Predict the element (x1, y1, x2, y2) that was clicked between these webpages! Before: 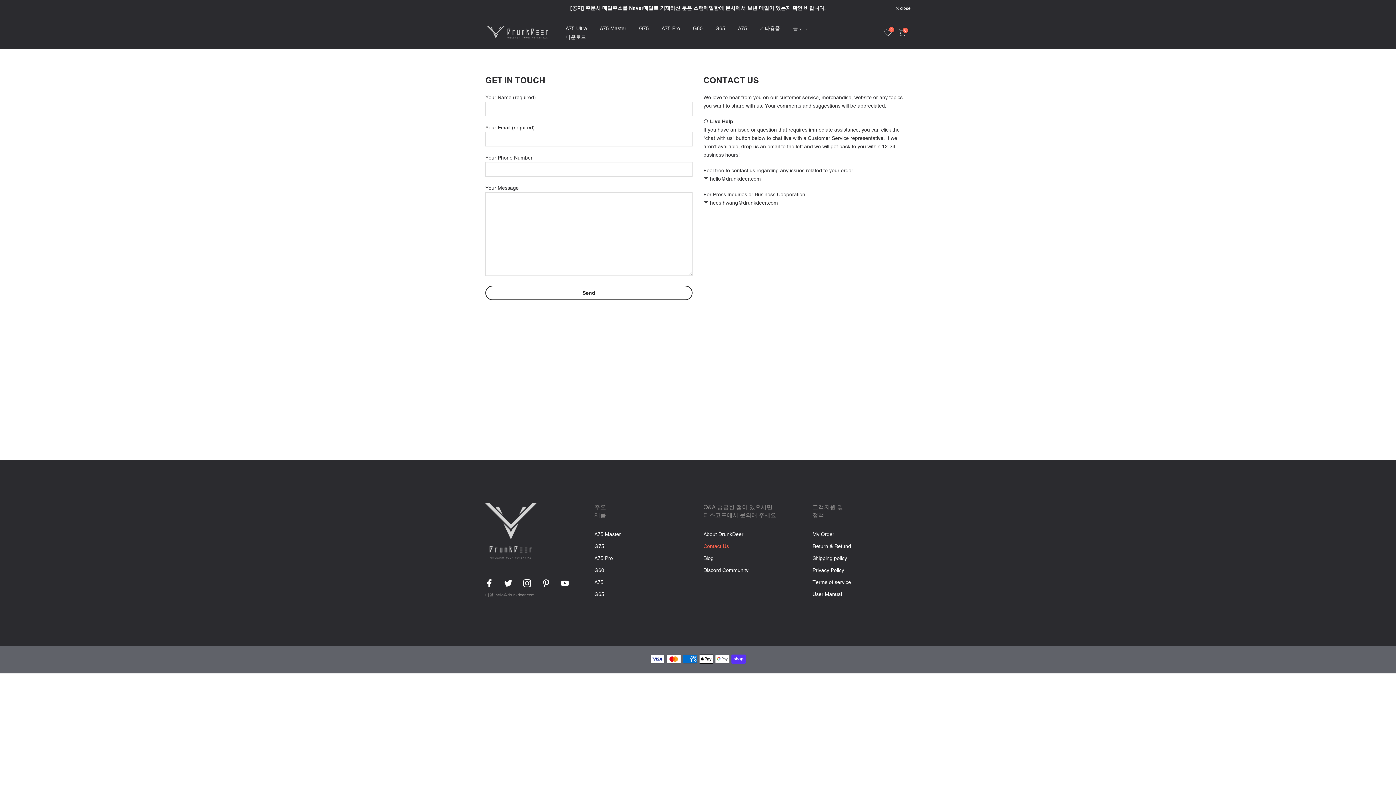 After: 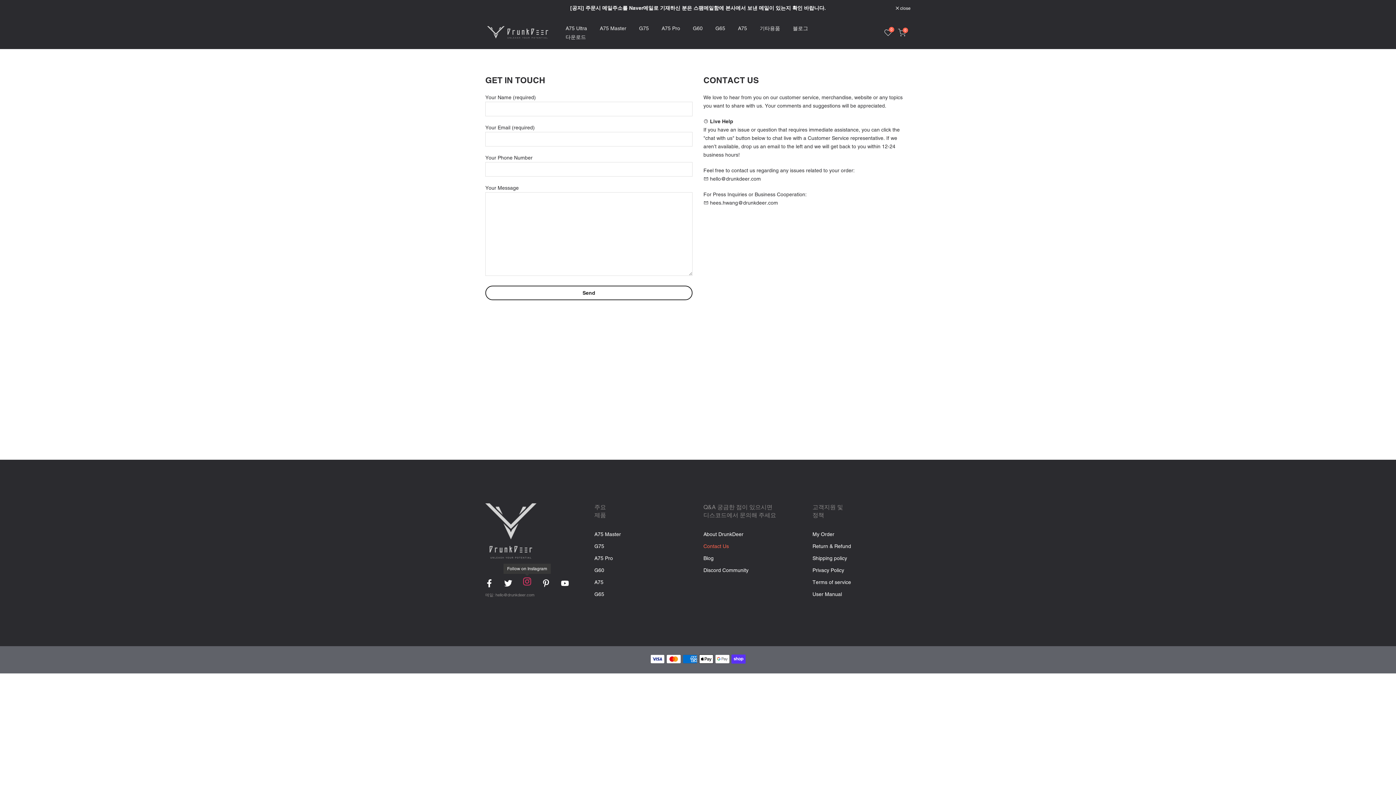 Action: bbox: (523, 577, 531, 589)